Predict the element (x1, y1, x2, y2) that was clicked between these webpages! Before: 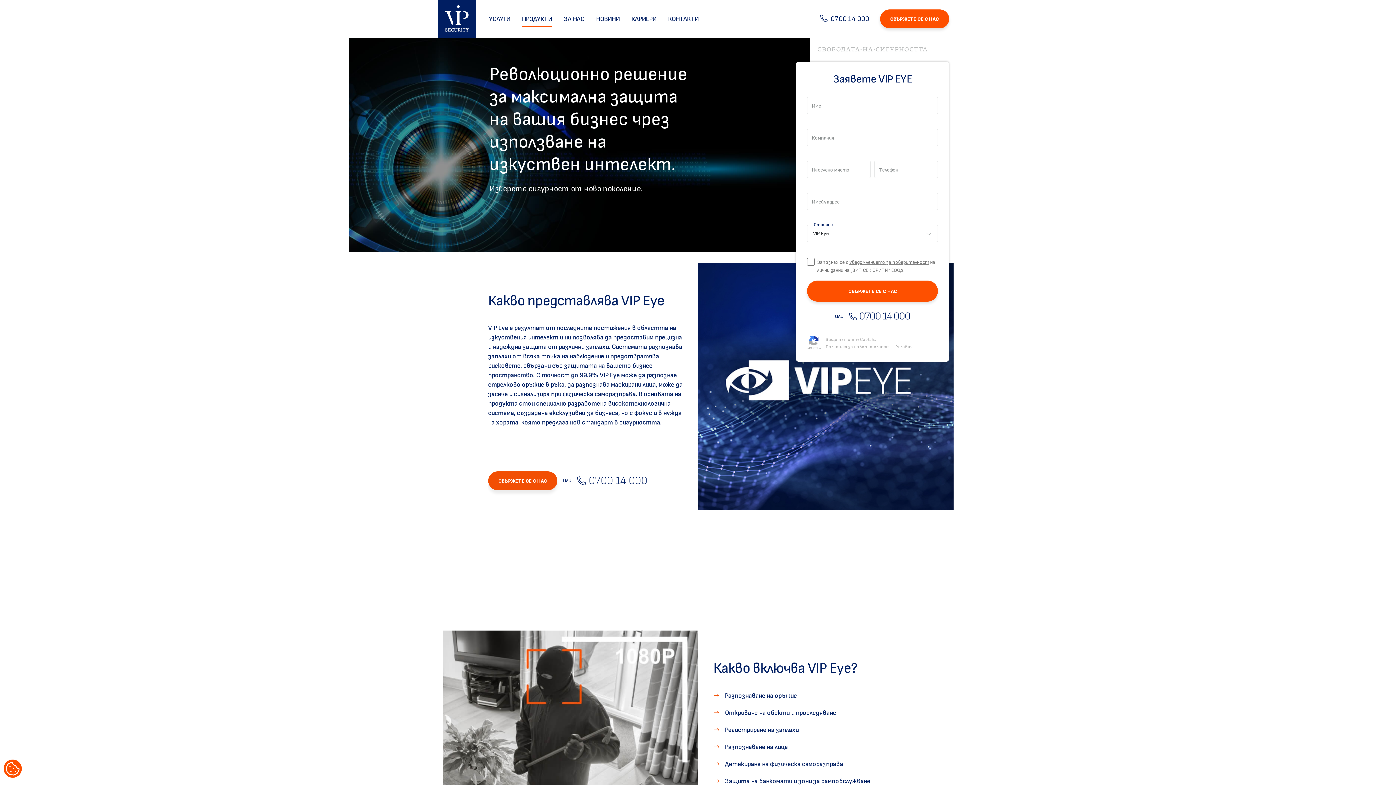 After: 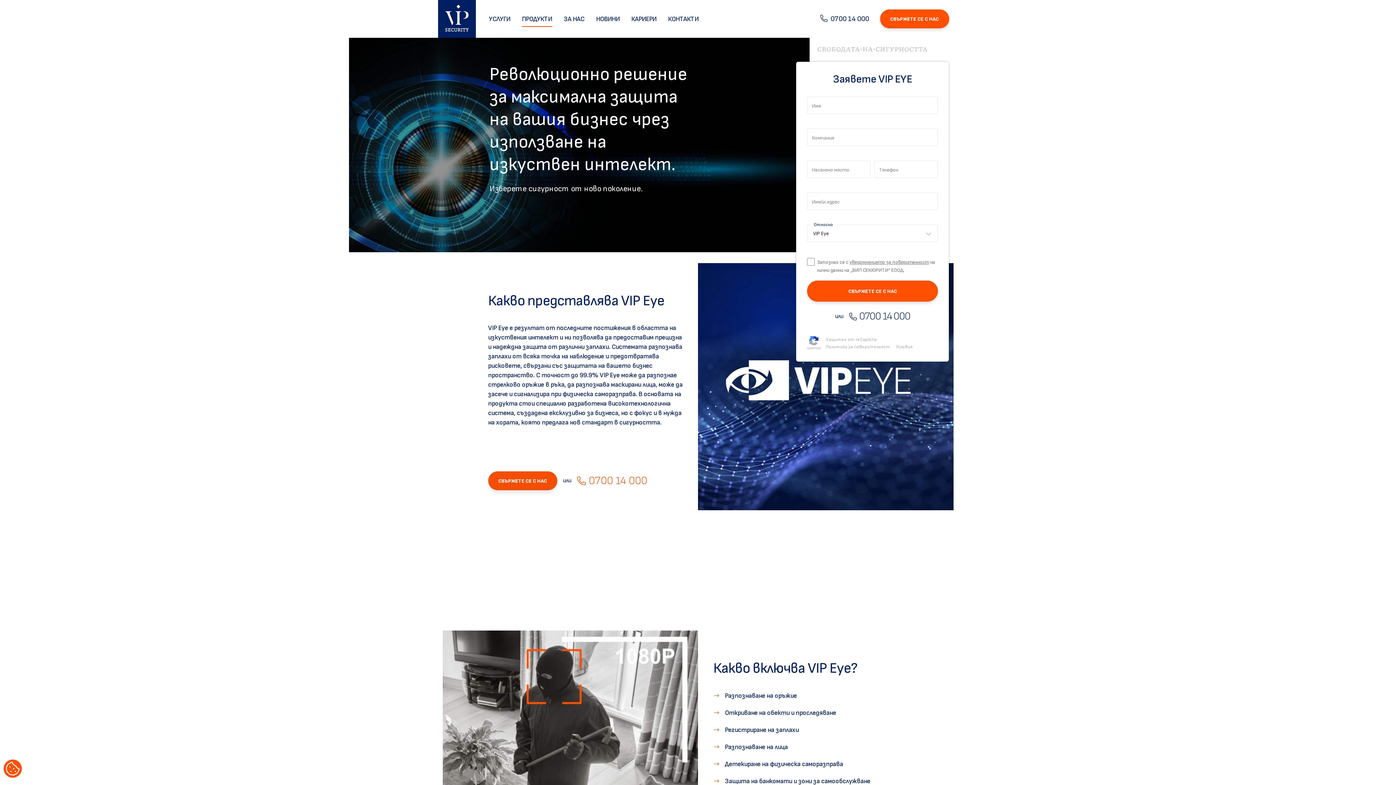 Action: bbox: (577, 475, 647, 486) label: 0700 14 000